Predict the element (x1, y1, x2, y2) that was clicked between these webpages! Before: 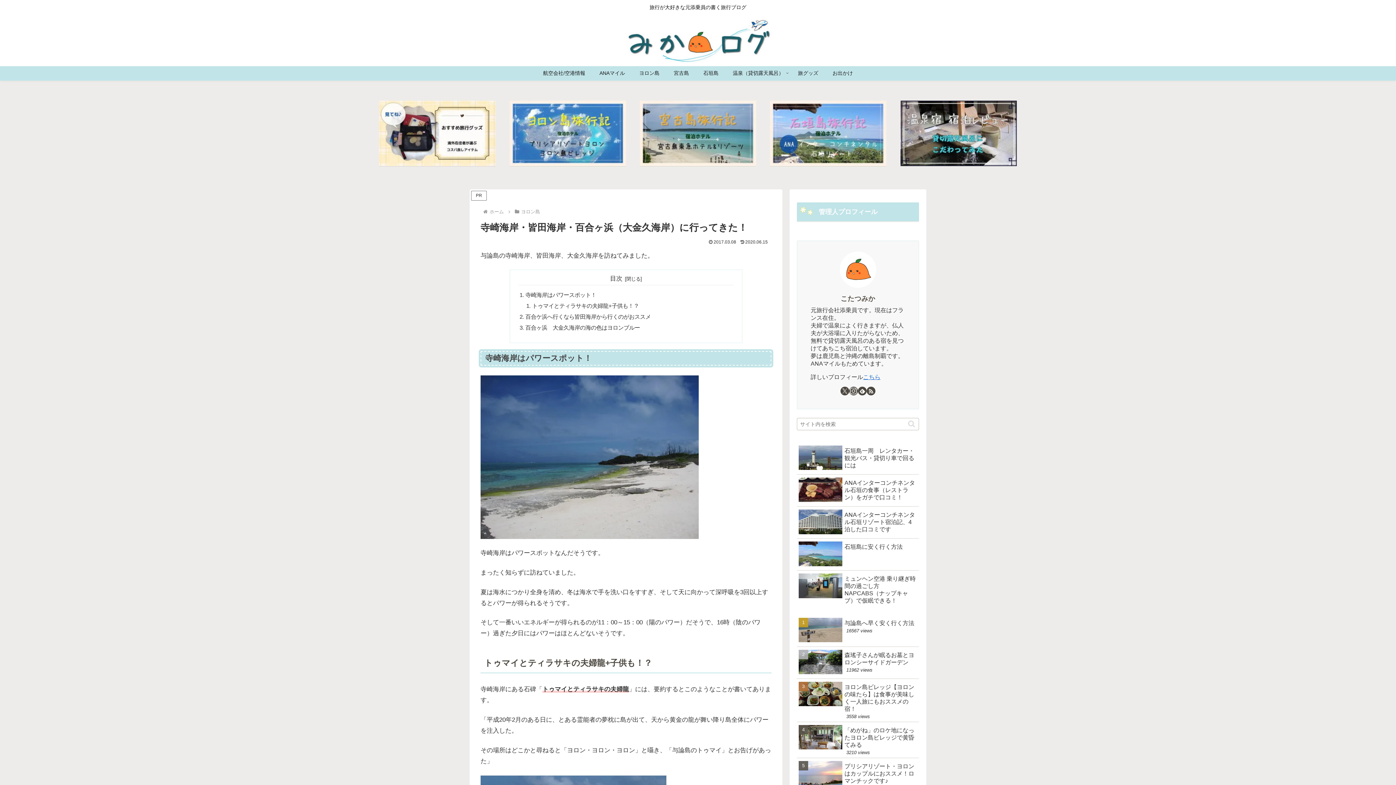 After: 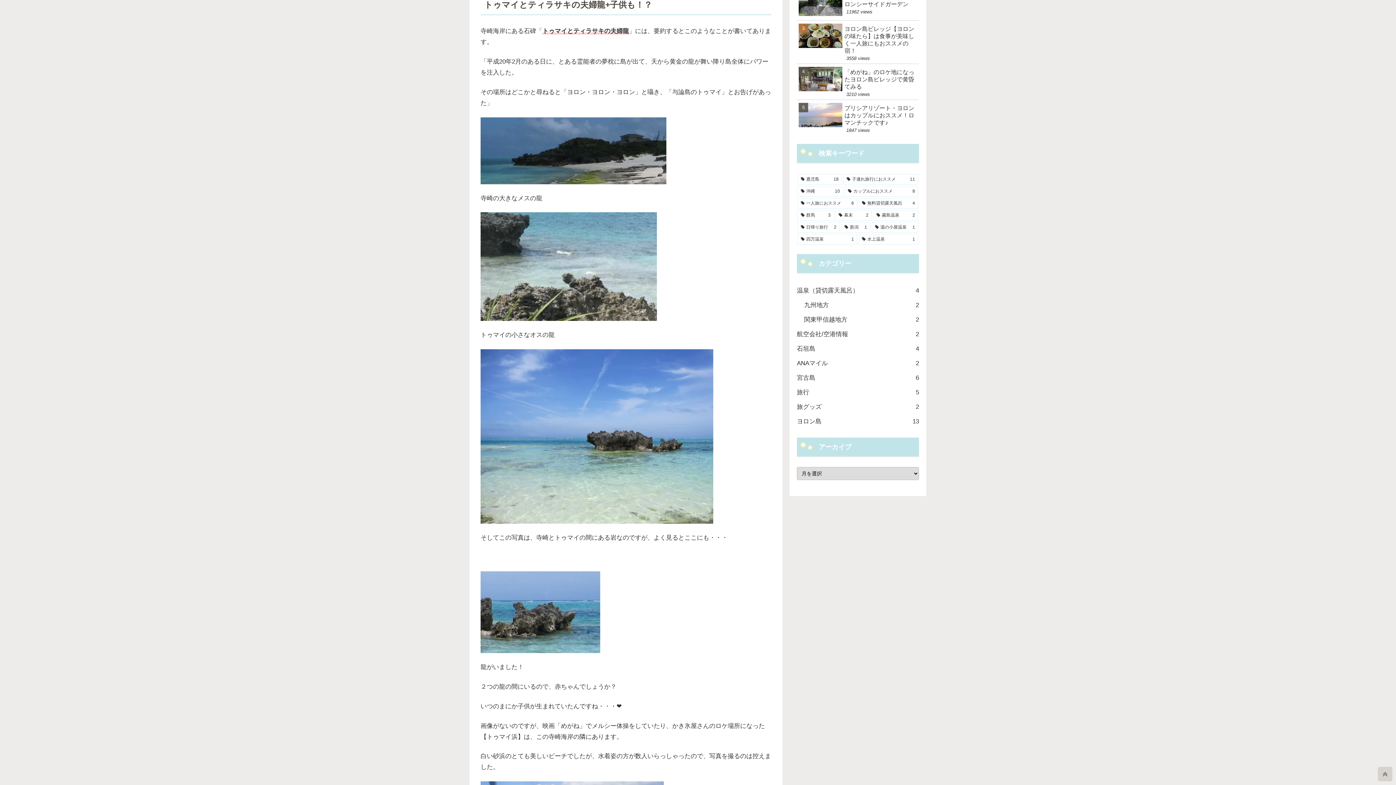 Action: bbox: (532, 302, 639, 308) label: トゥマイとティラサキの夫婦龍+子供も！？